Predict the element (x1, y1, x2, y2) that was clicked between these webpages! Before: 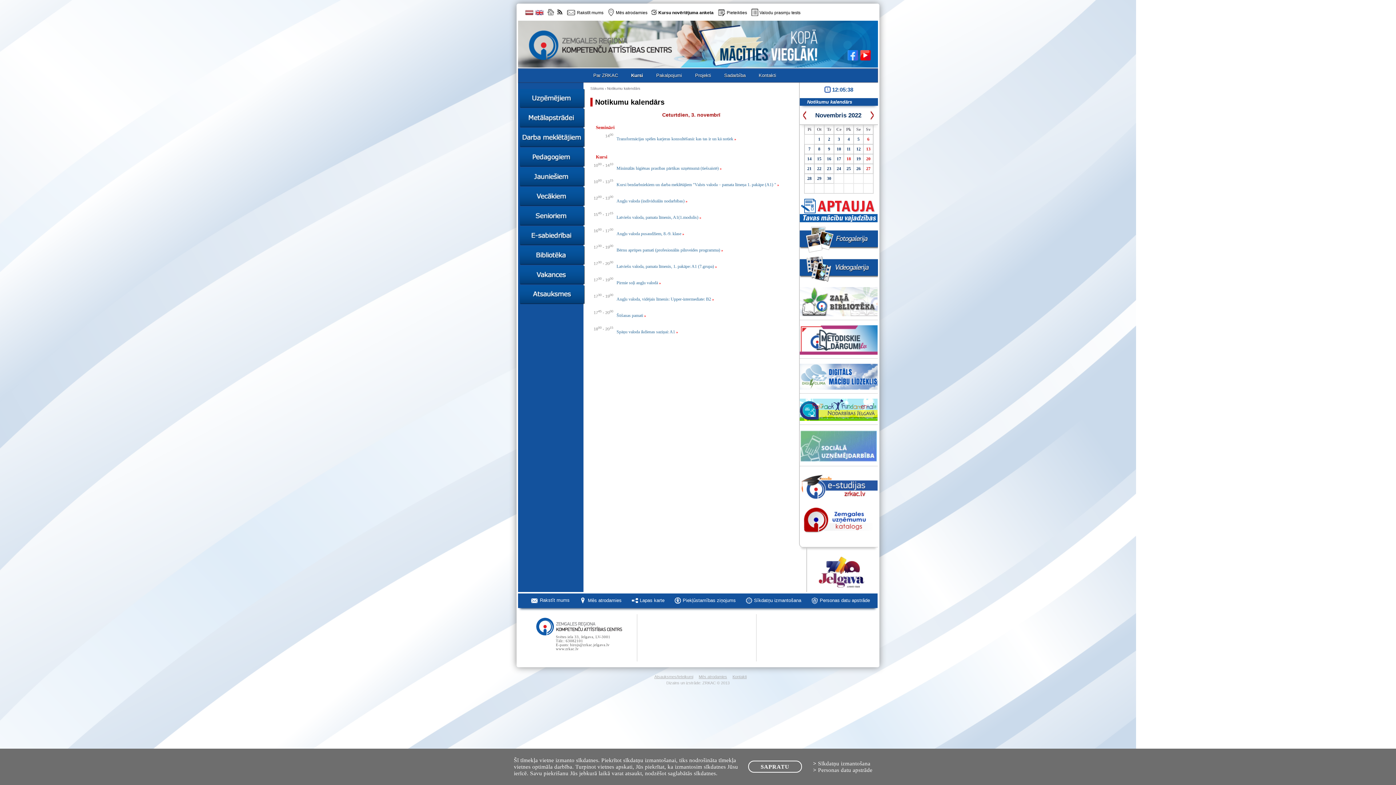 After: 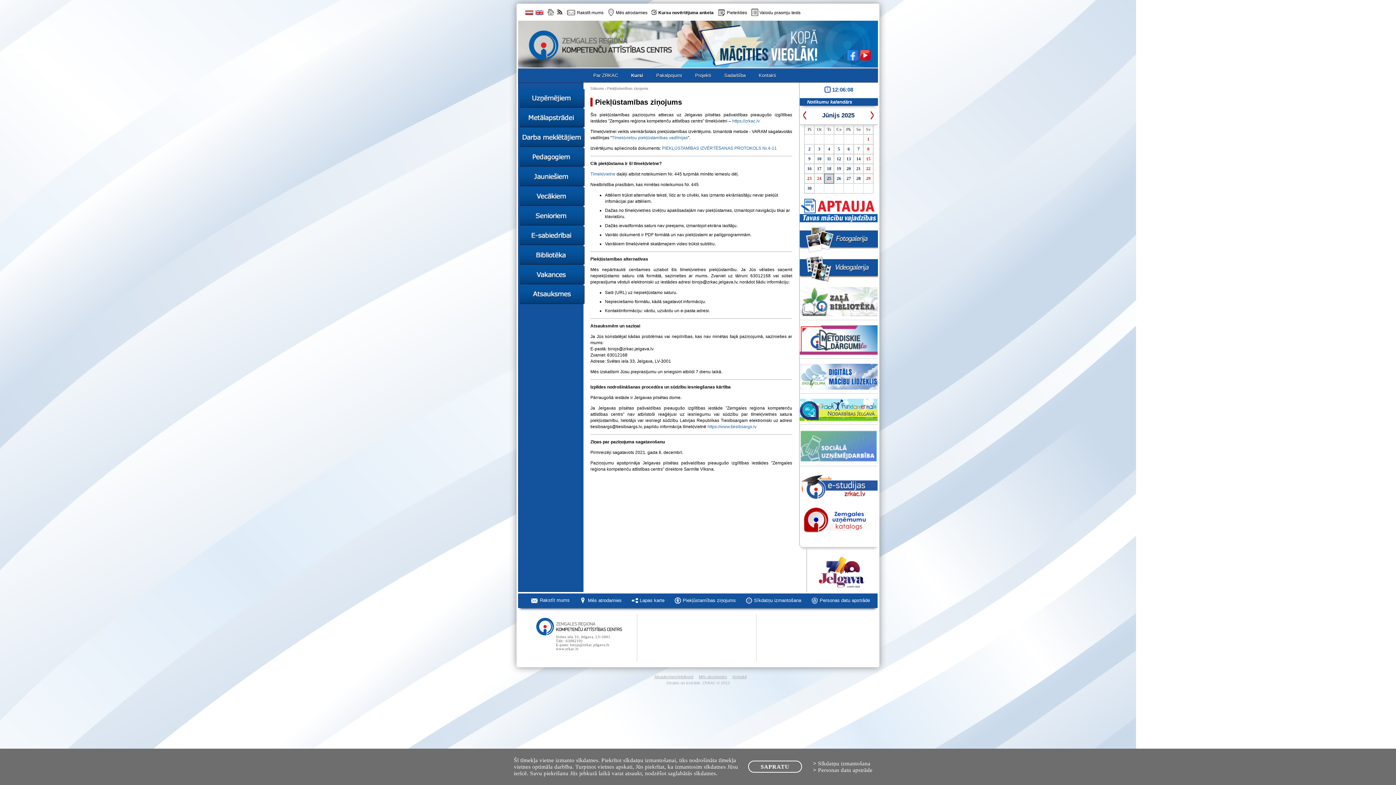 Action: bbox: (682, 597, 736, 603) label: Piekļūstamības ziņojums